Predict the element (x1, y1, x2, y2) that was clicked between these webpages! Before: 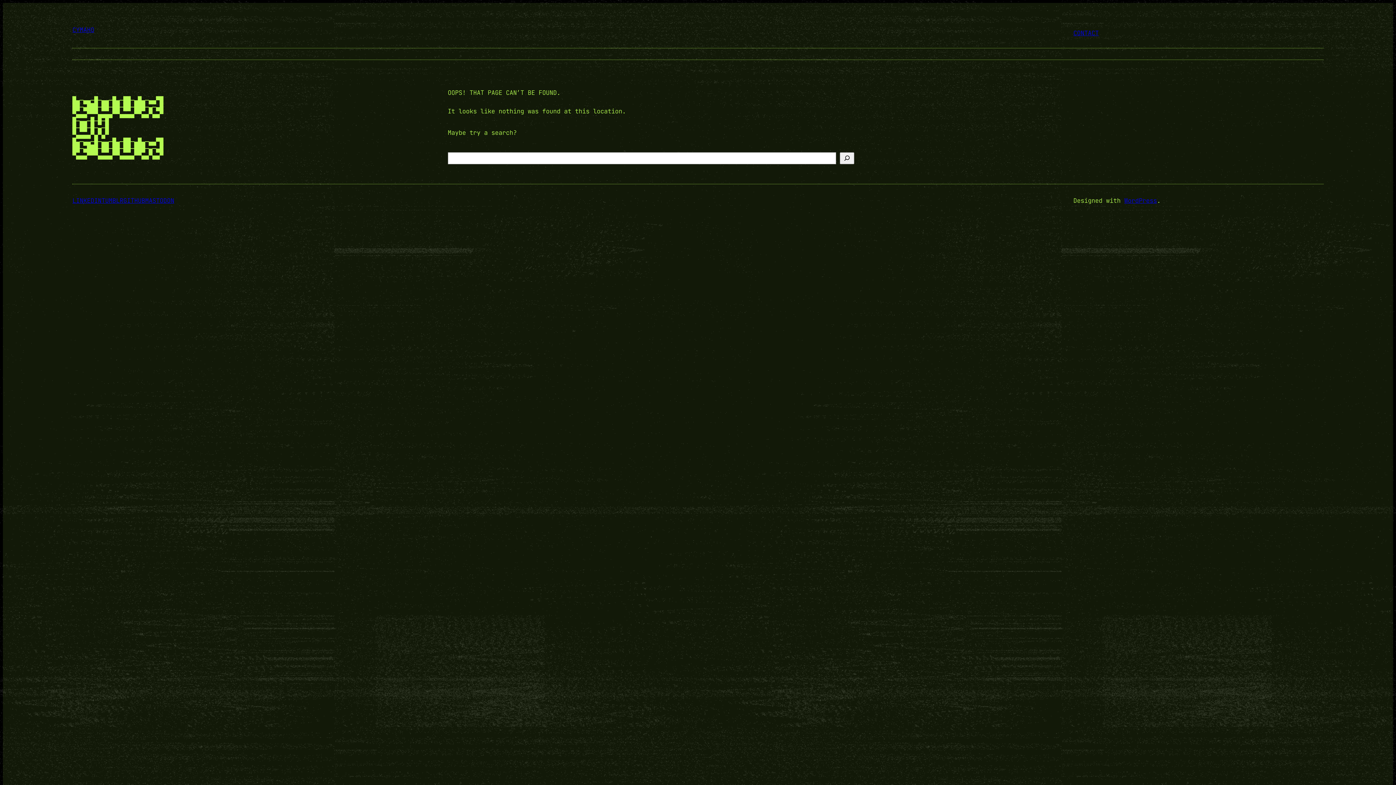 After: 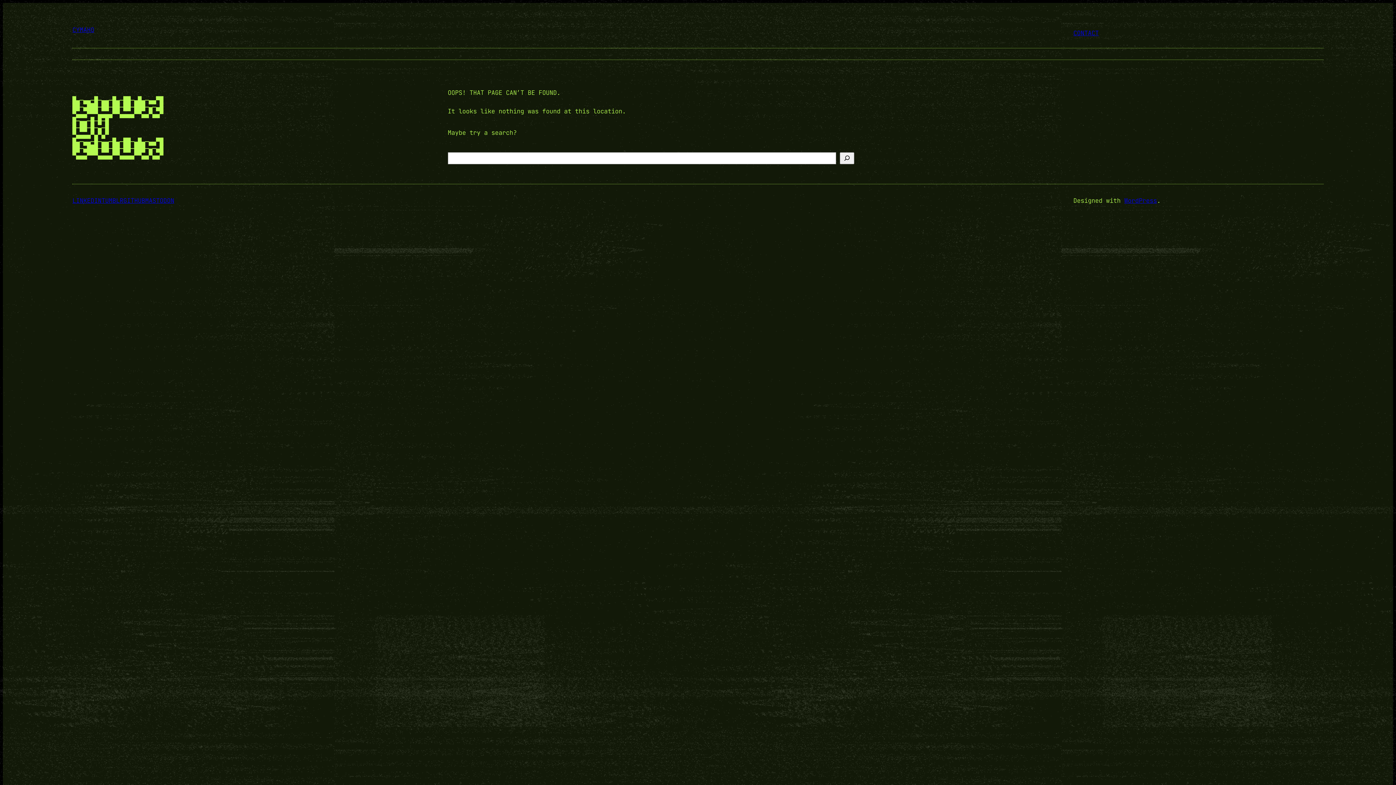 Action: bbox: (1073, 29, 1099, 37) label: CONTACT